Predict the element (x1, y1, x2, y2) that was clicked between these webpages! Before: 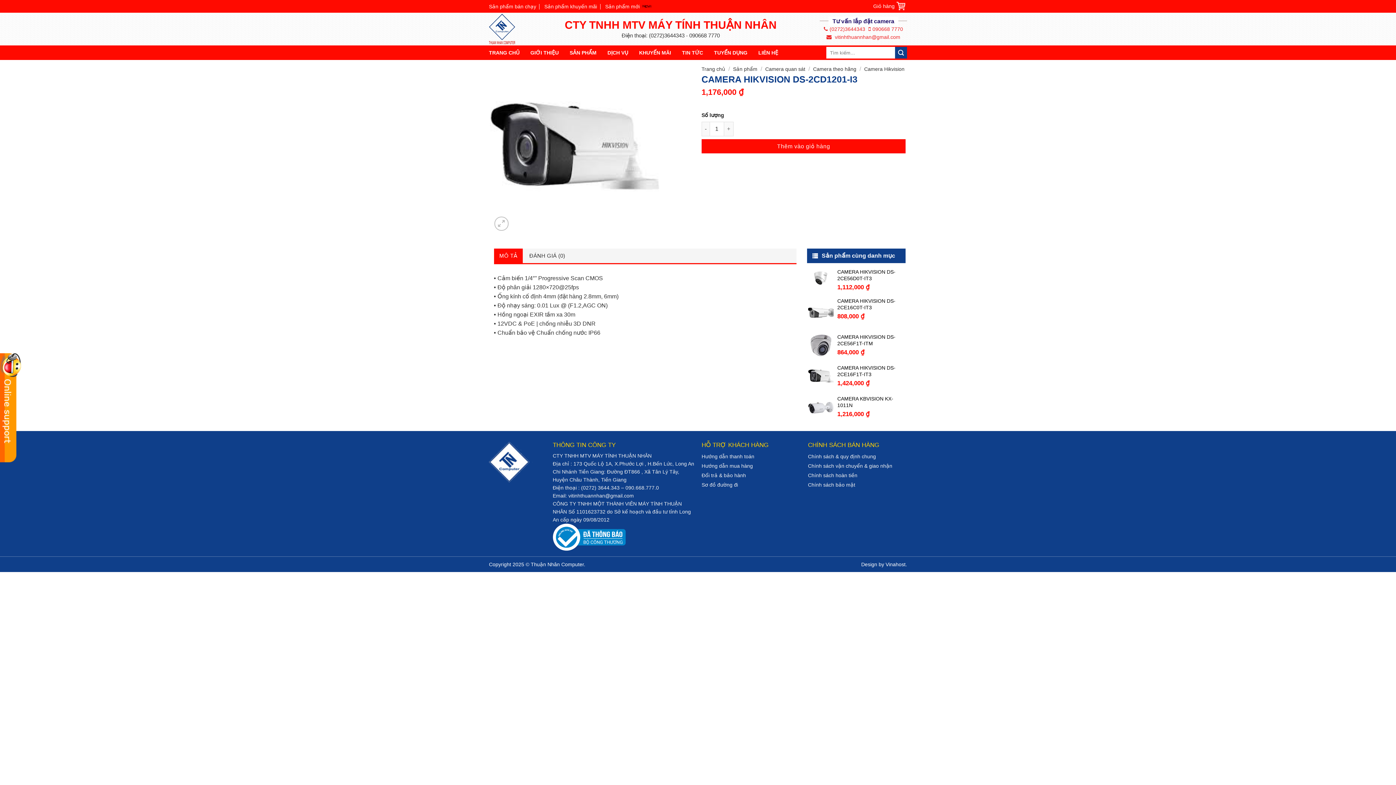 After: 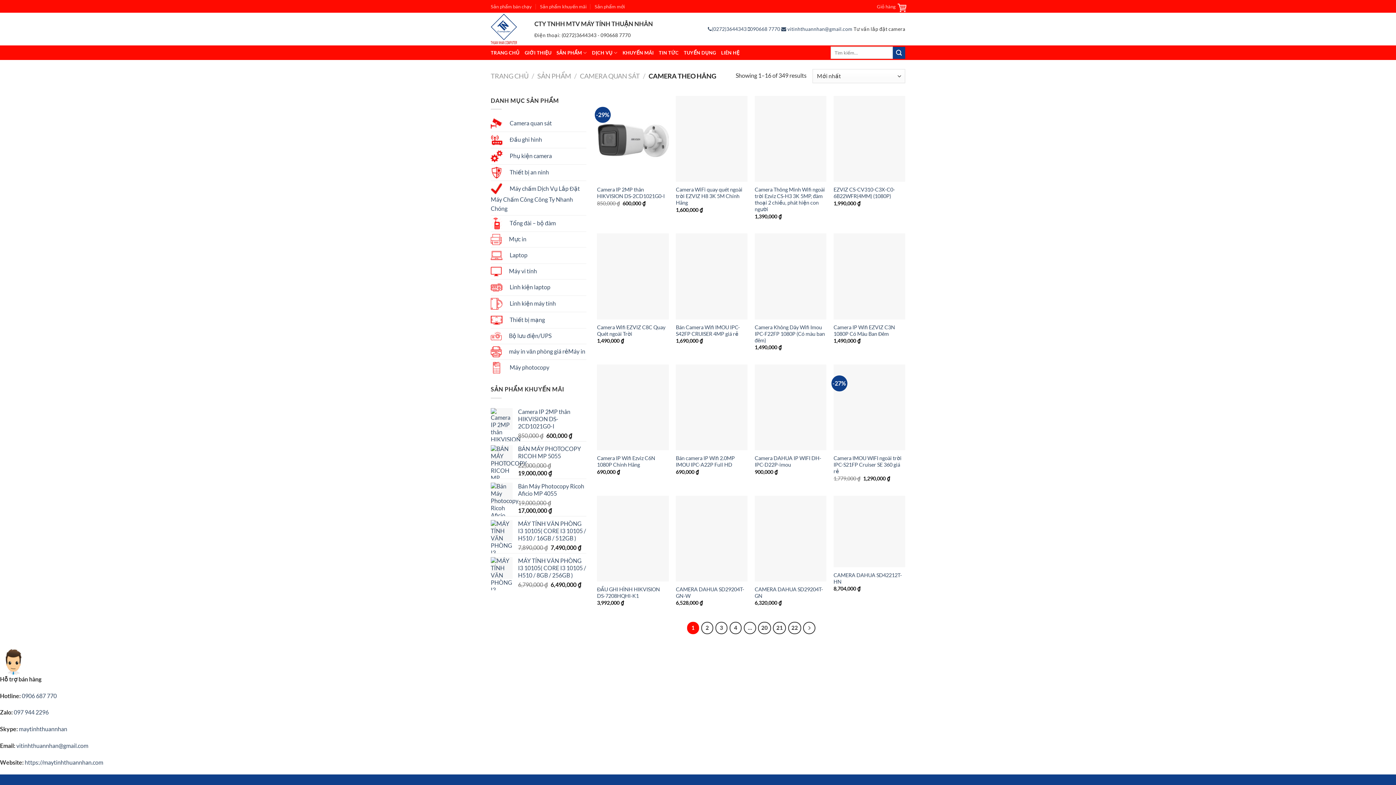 Action: bbox: (813, 66, 856, 72) label: Camera theo hãng